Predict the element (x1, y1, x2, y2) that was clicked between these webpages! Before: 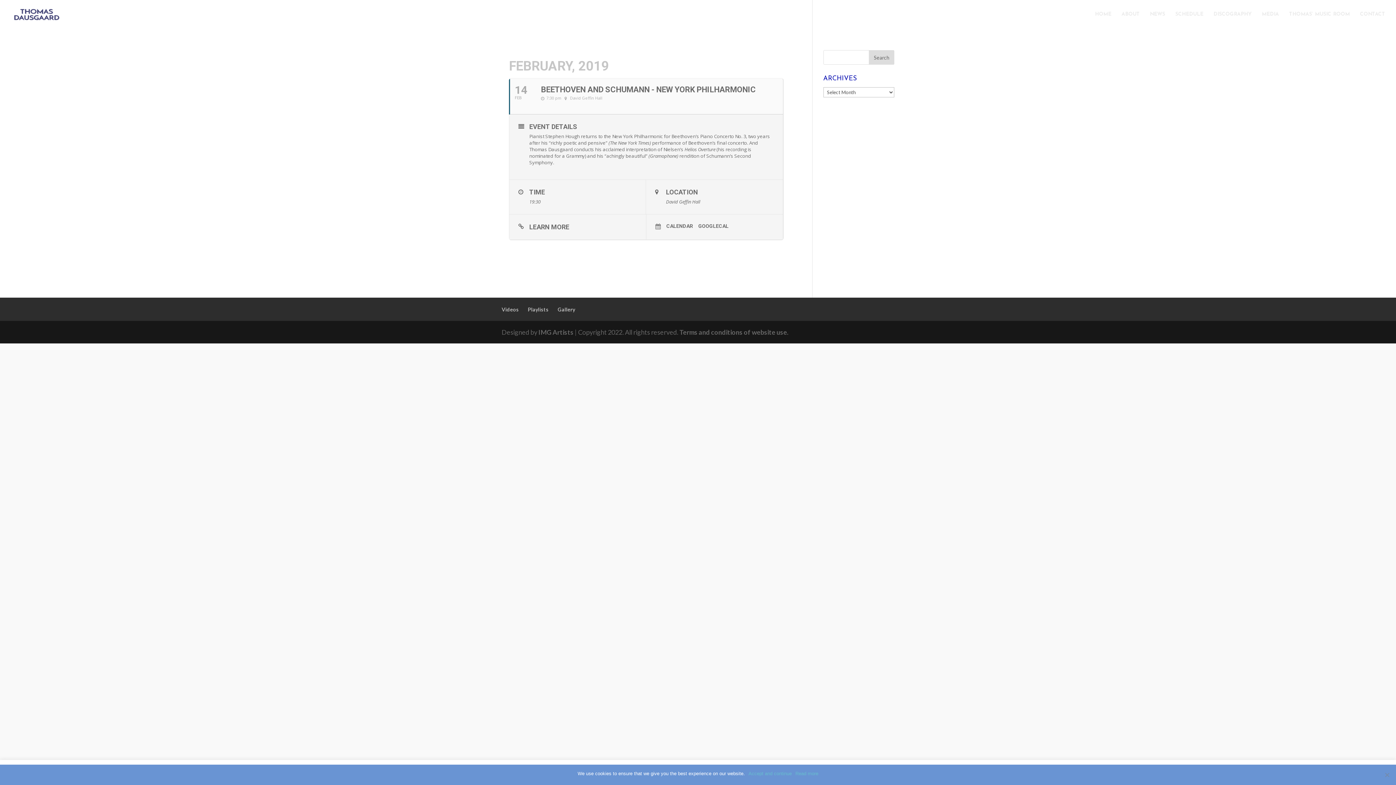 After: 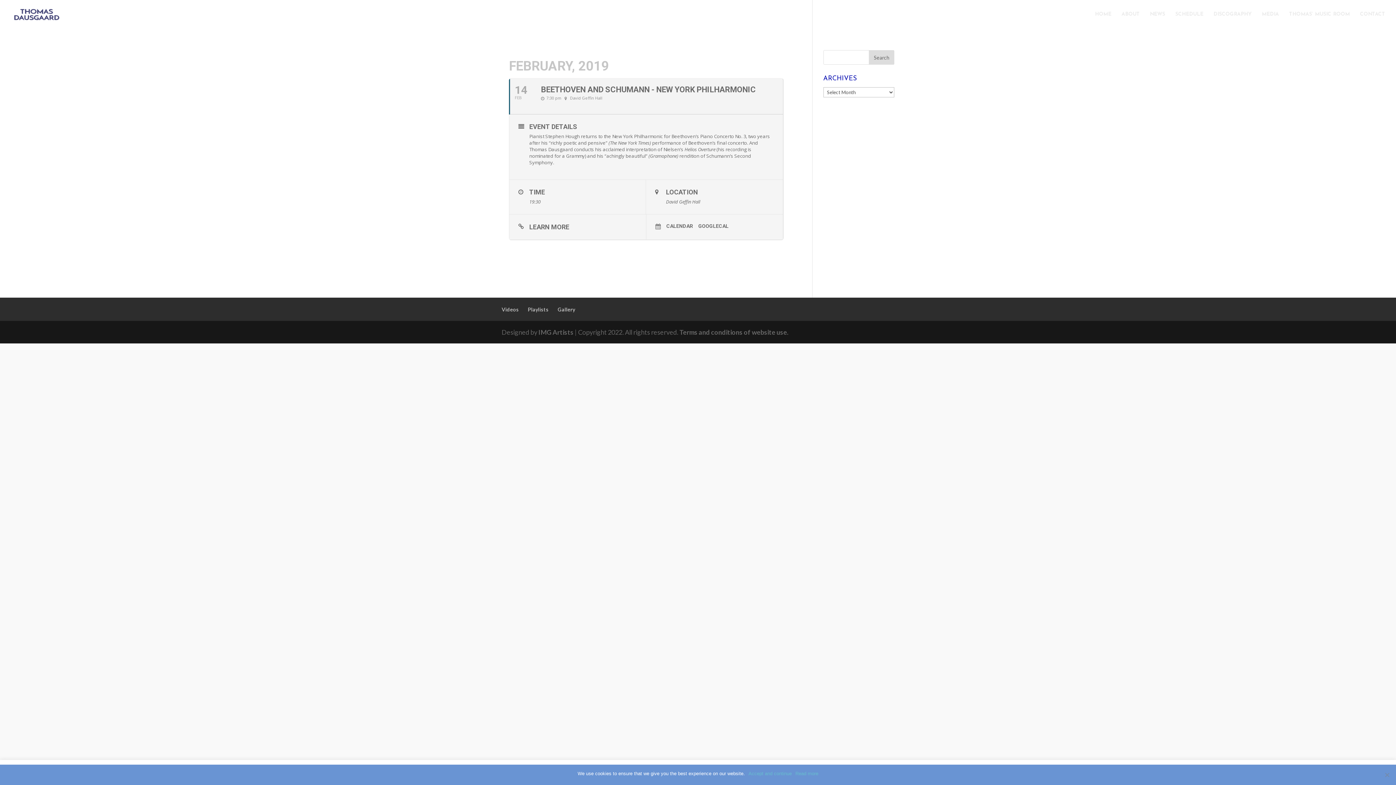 Action: bbox: (509, 78, 783, 114) label: 14
FEB
BEETHOVEN AND SCHUMANN - NEW YORK PHILHARMONIC
7:30 pm David Geffin Hall